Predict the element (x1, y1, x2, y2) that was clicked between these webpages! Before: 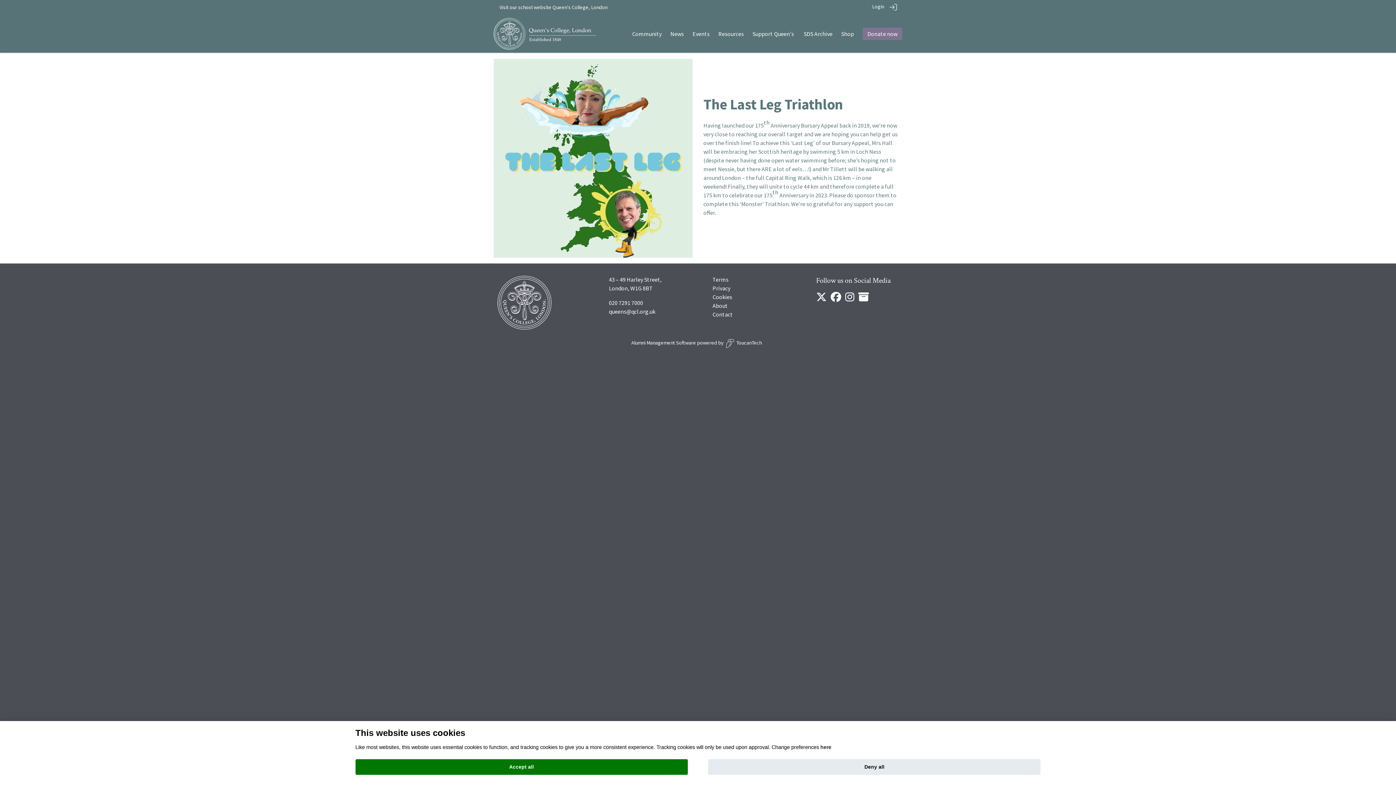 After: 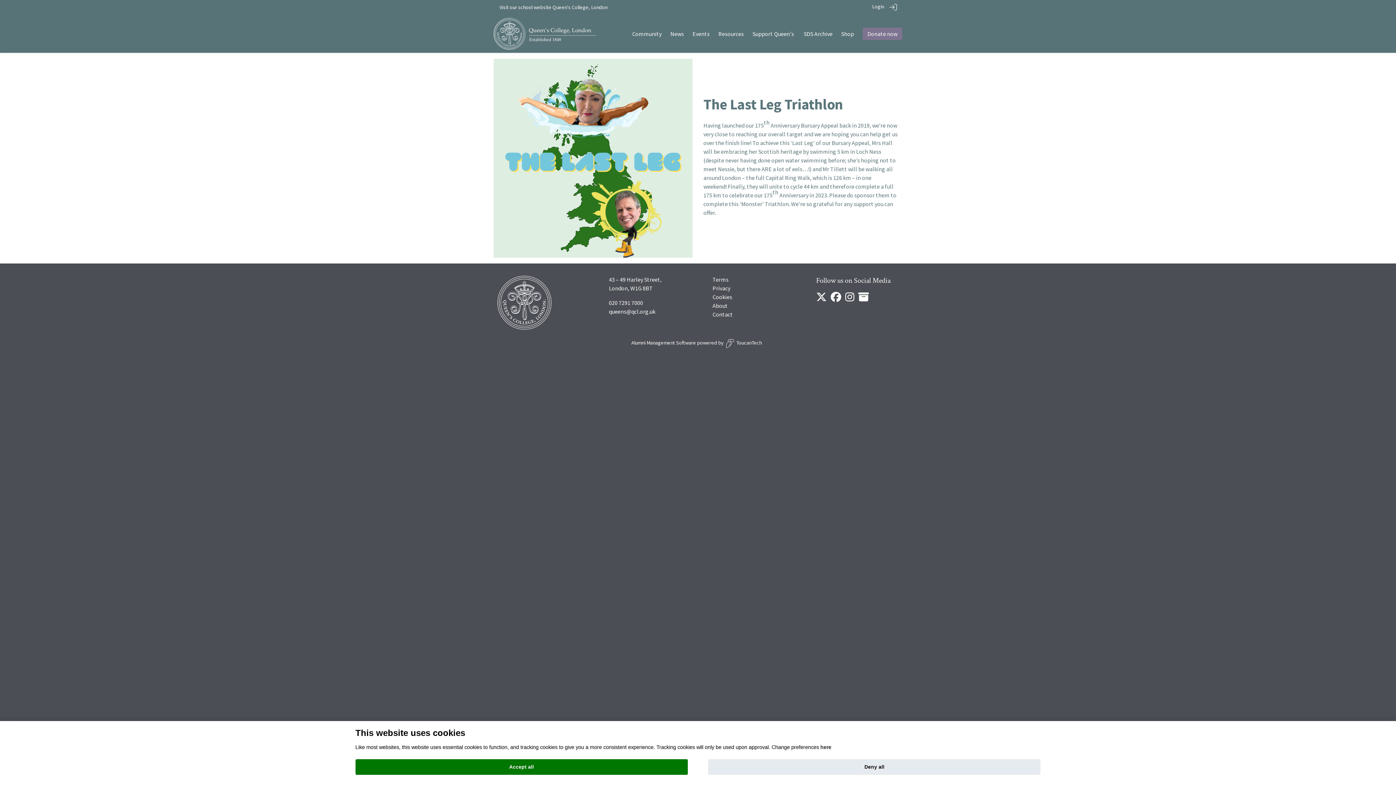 Action: bbox: (816, 295, 826, 302)